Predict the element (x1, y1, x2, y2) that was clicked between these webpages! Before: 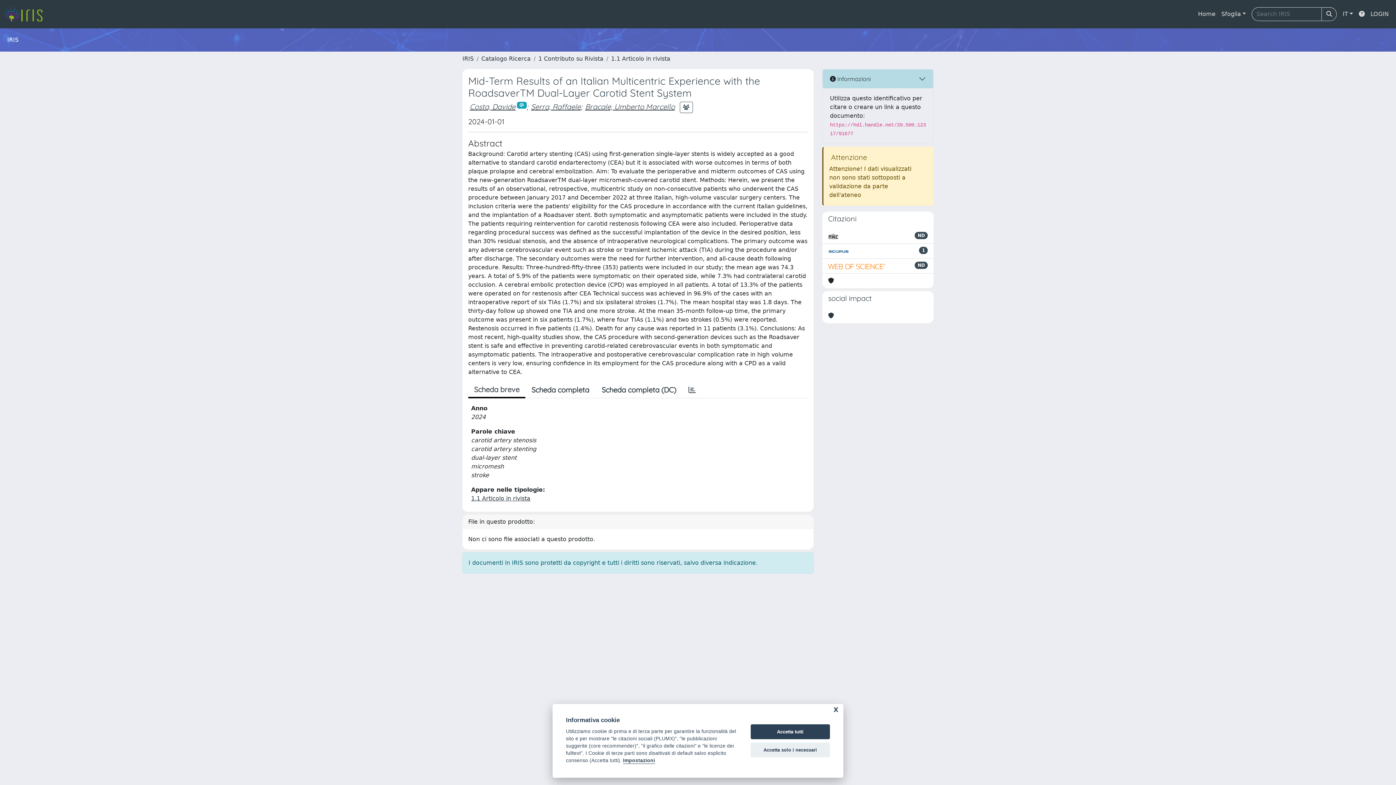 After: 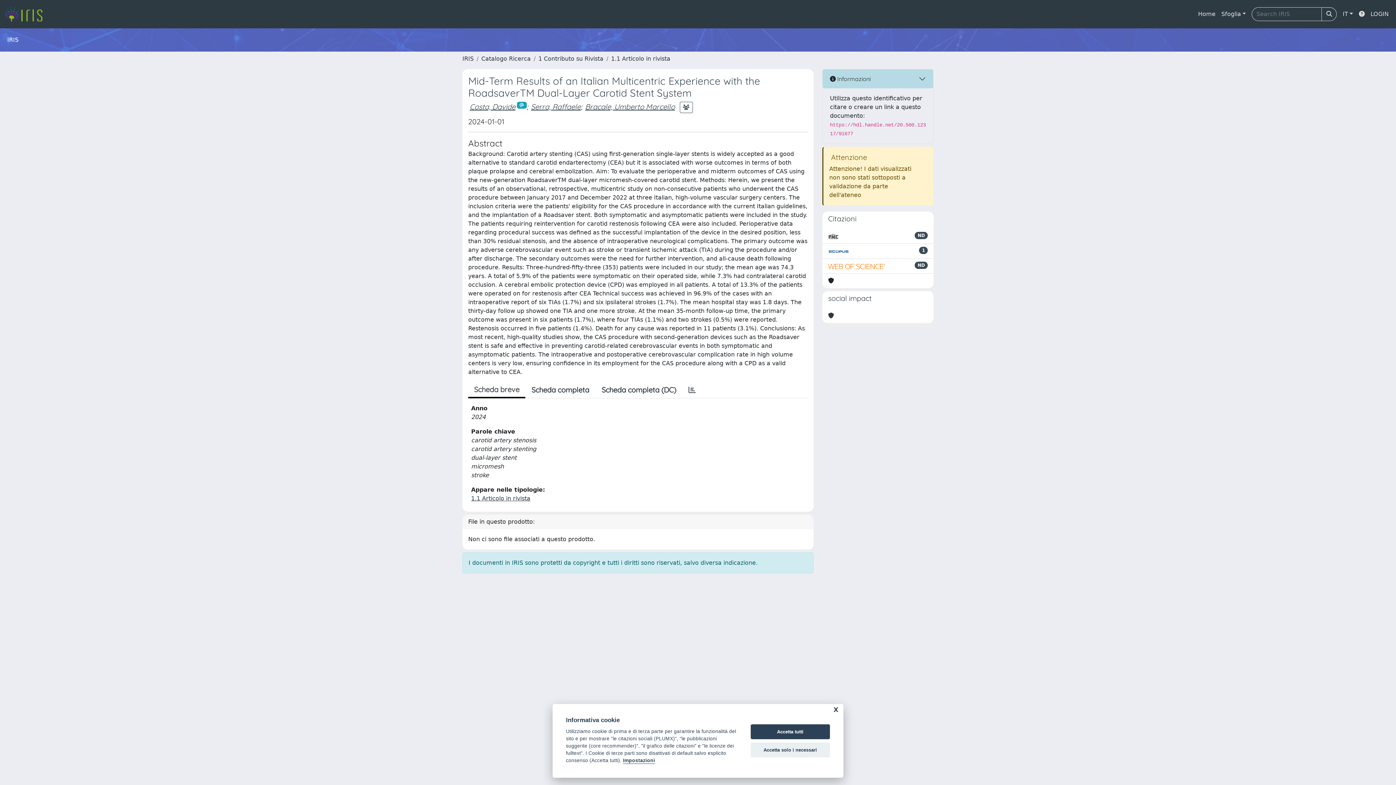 Action: bbox: (828, 261, 886, 270)